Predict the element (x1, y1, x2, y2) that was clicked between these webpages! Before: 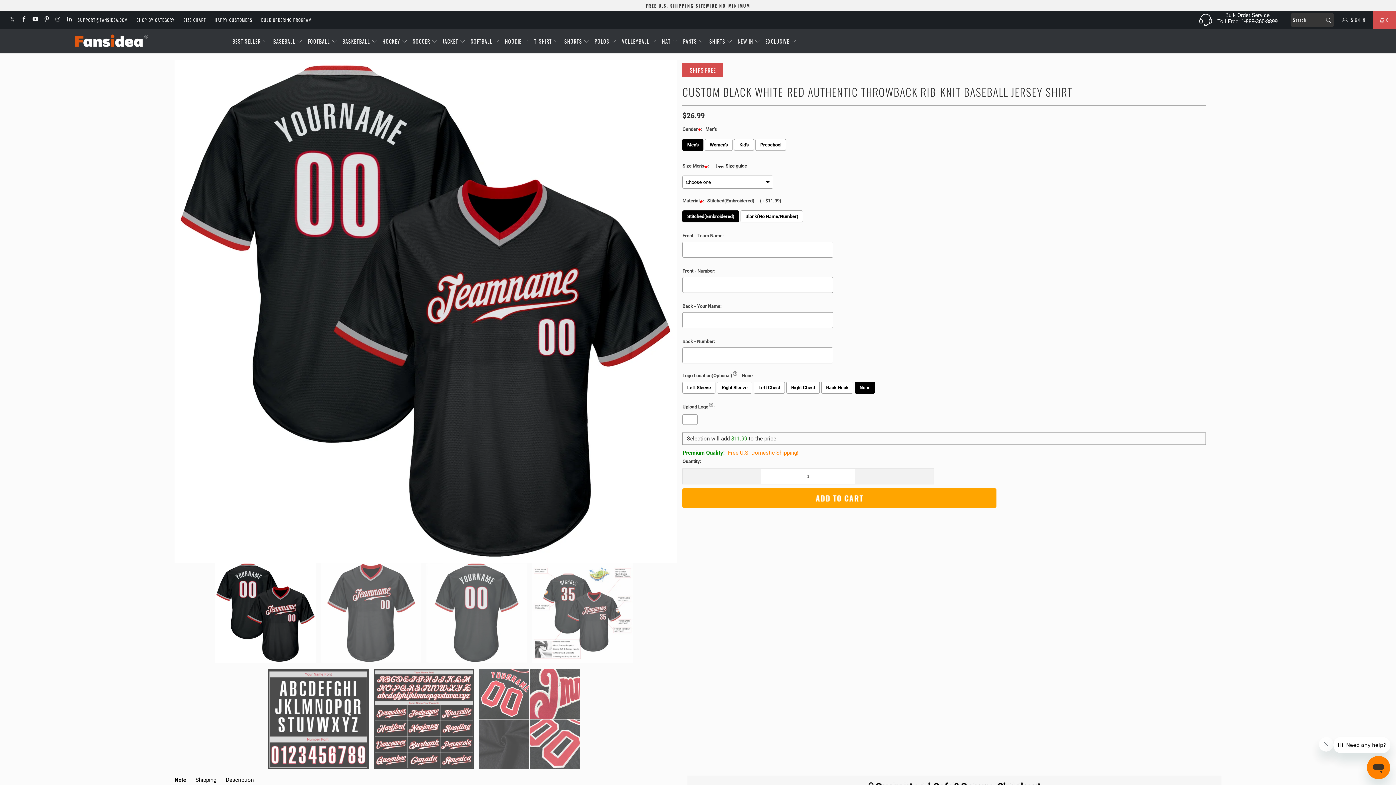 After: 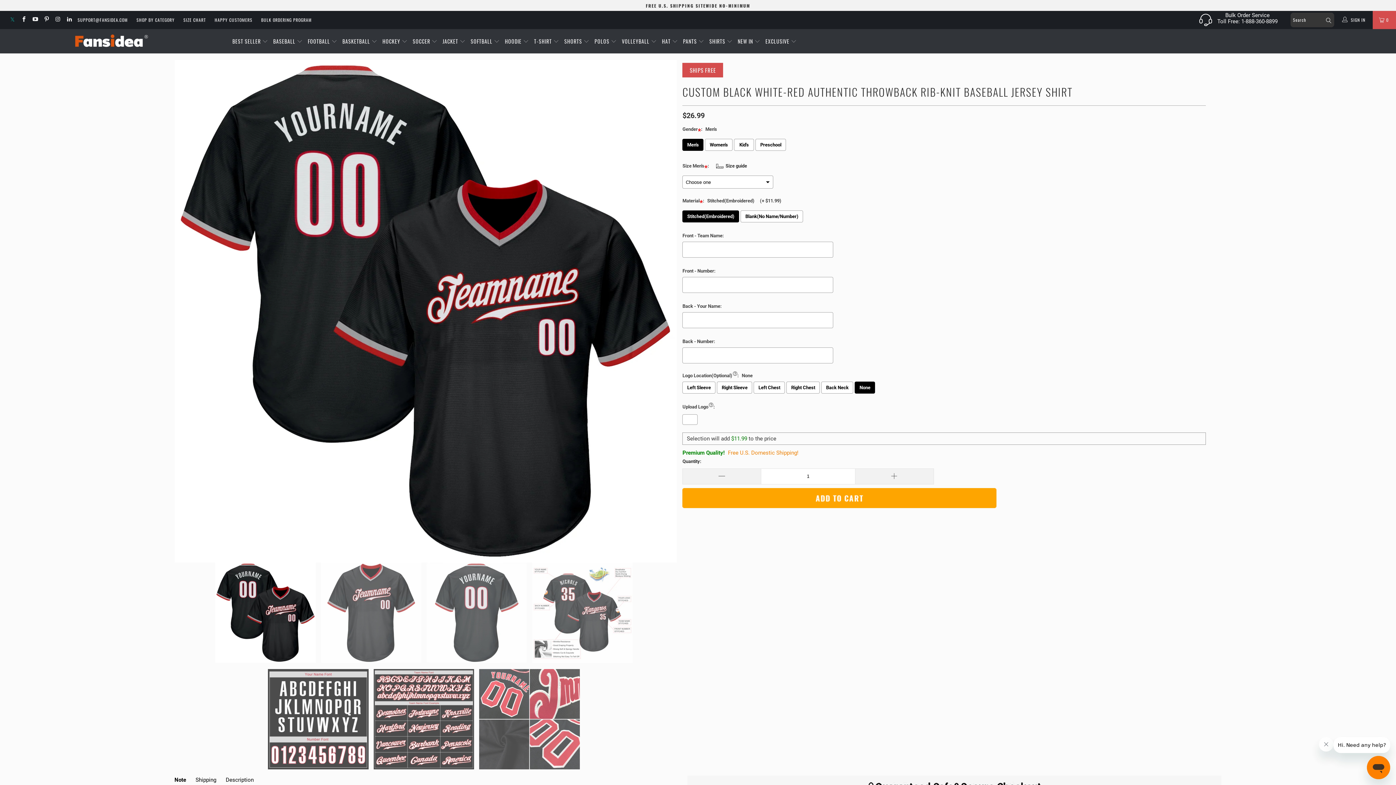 Action: bbox: (9, 17, 15, 22)